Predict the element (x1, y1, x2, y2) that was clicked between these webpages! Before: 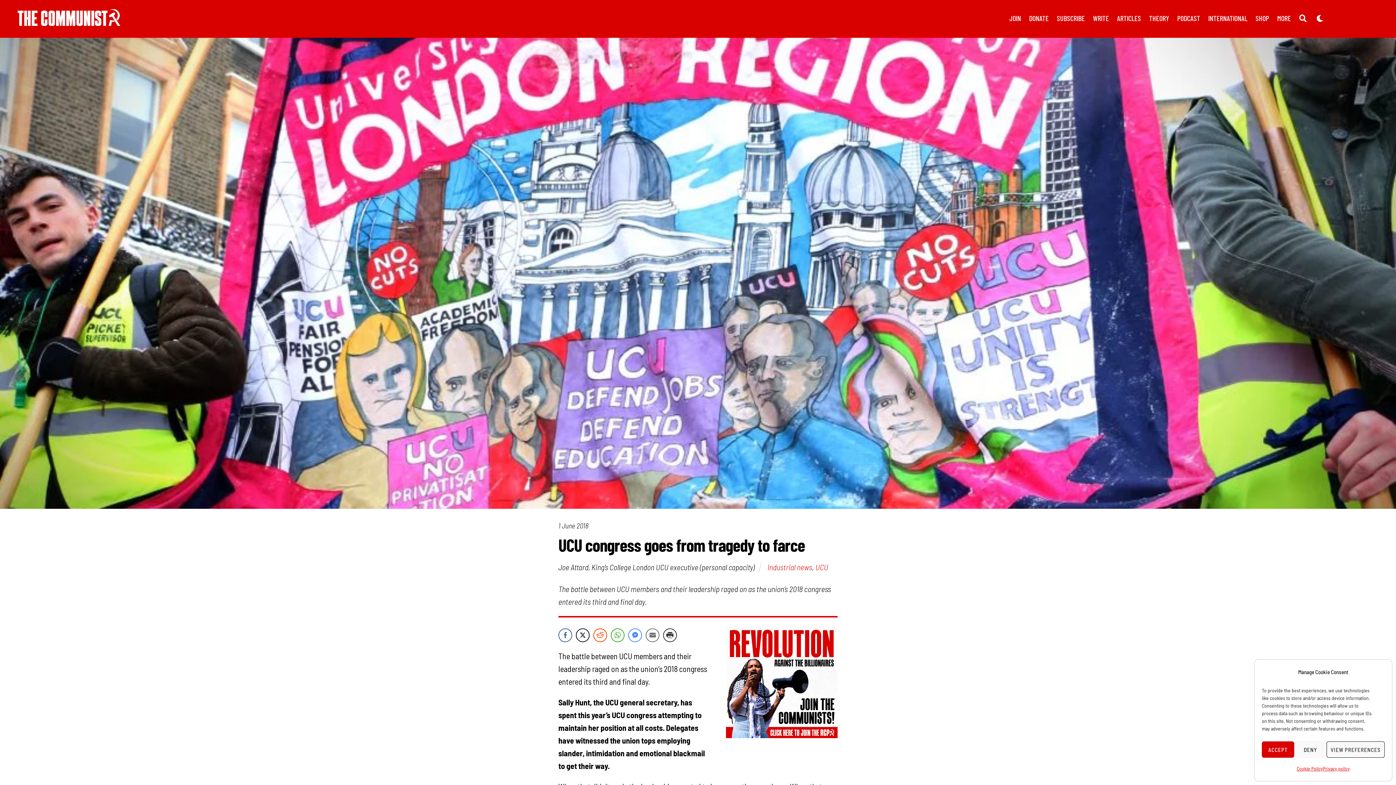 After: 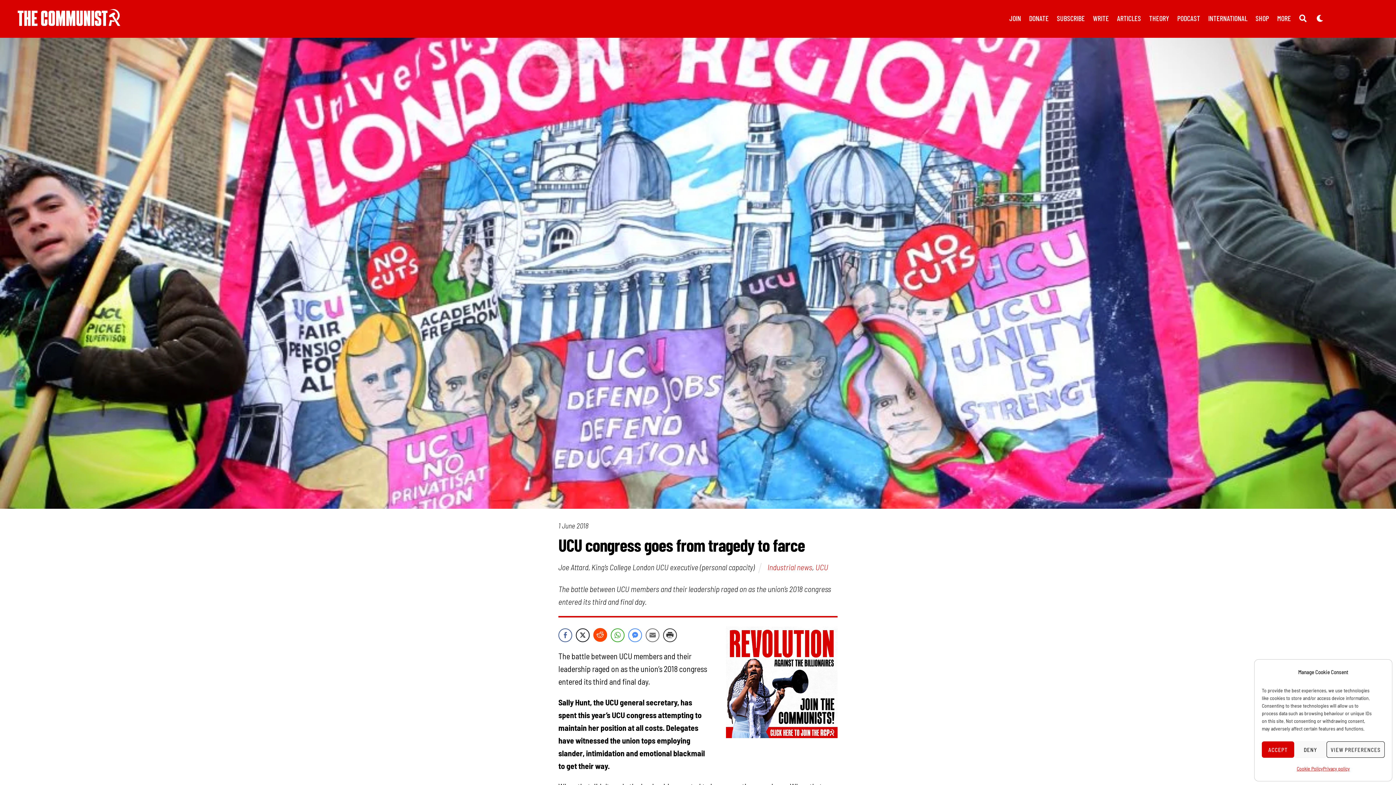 Action: bbox: (593, 628, 607, 642) label: Reddit Share